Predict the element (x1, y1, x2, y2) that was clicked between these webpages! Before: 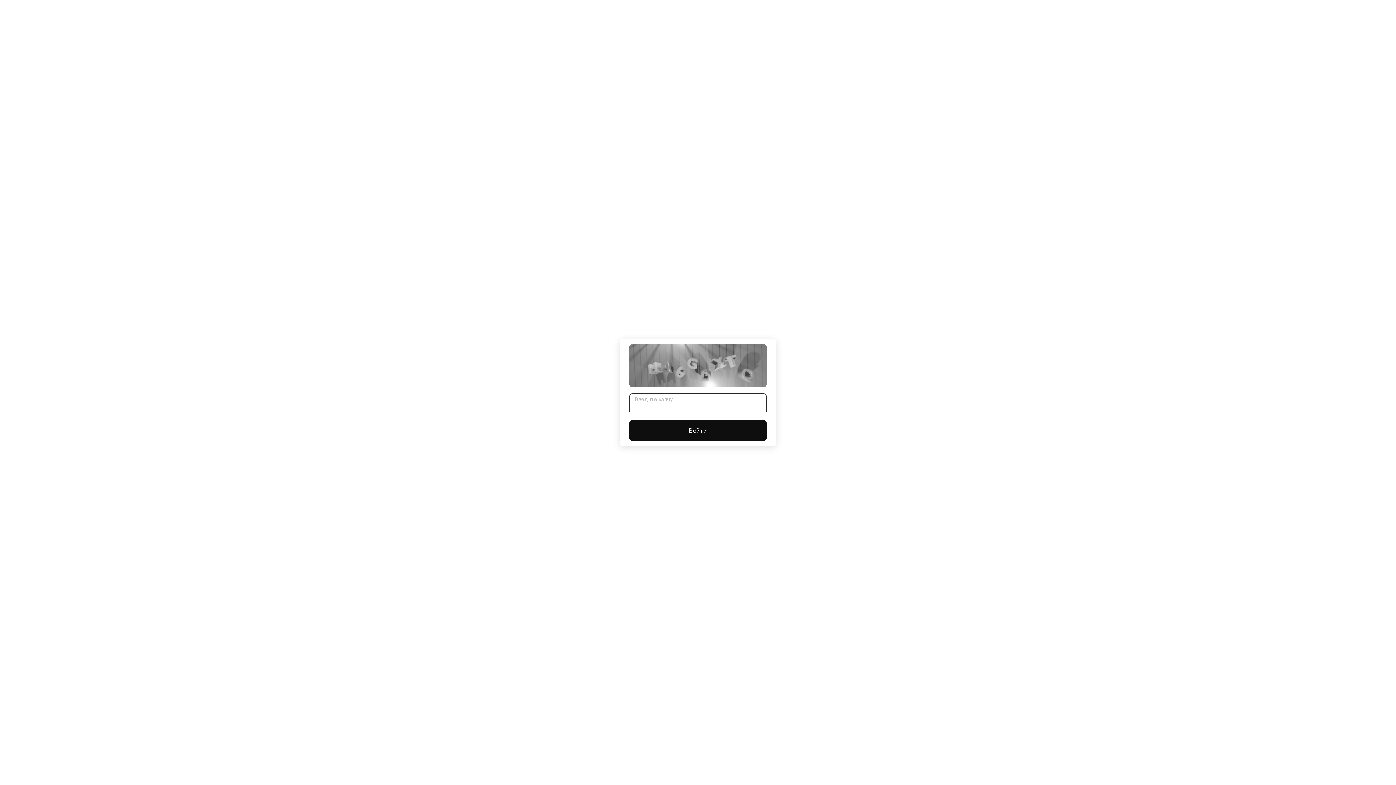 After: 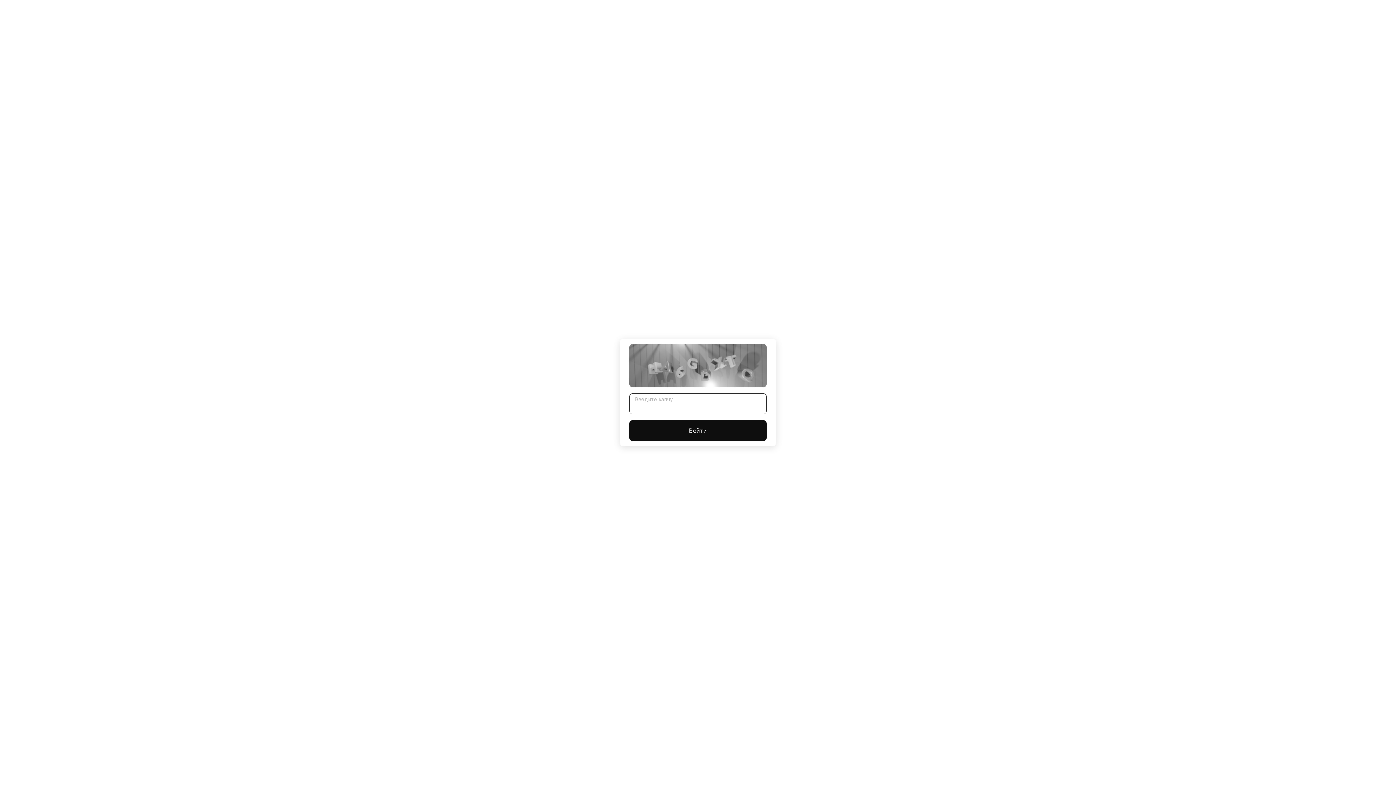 Action: label: Войти bbox: (629, 420, 766, 441)